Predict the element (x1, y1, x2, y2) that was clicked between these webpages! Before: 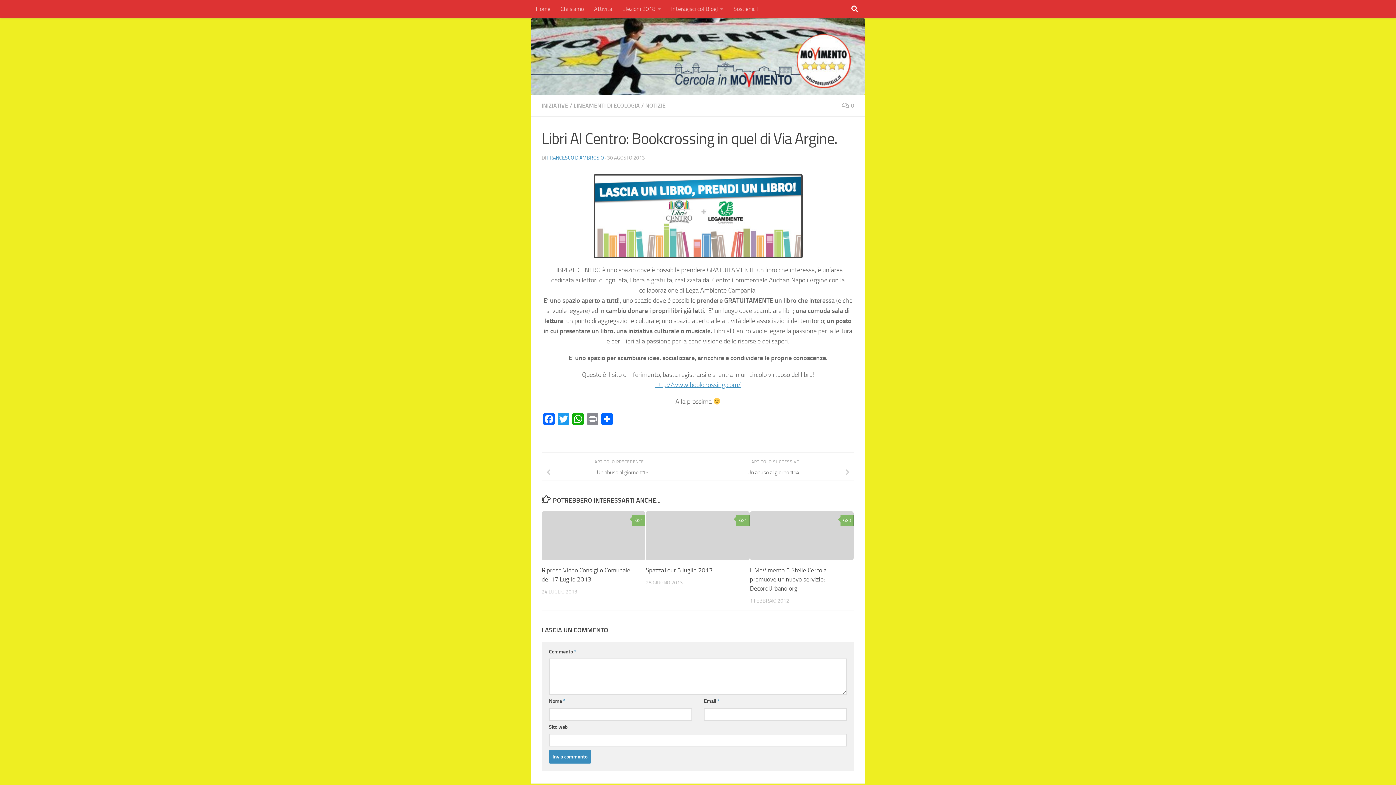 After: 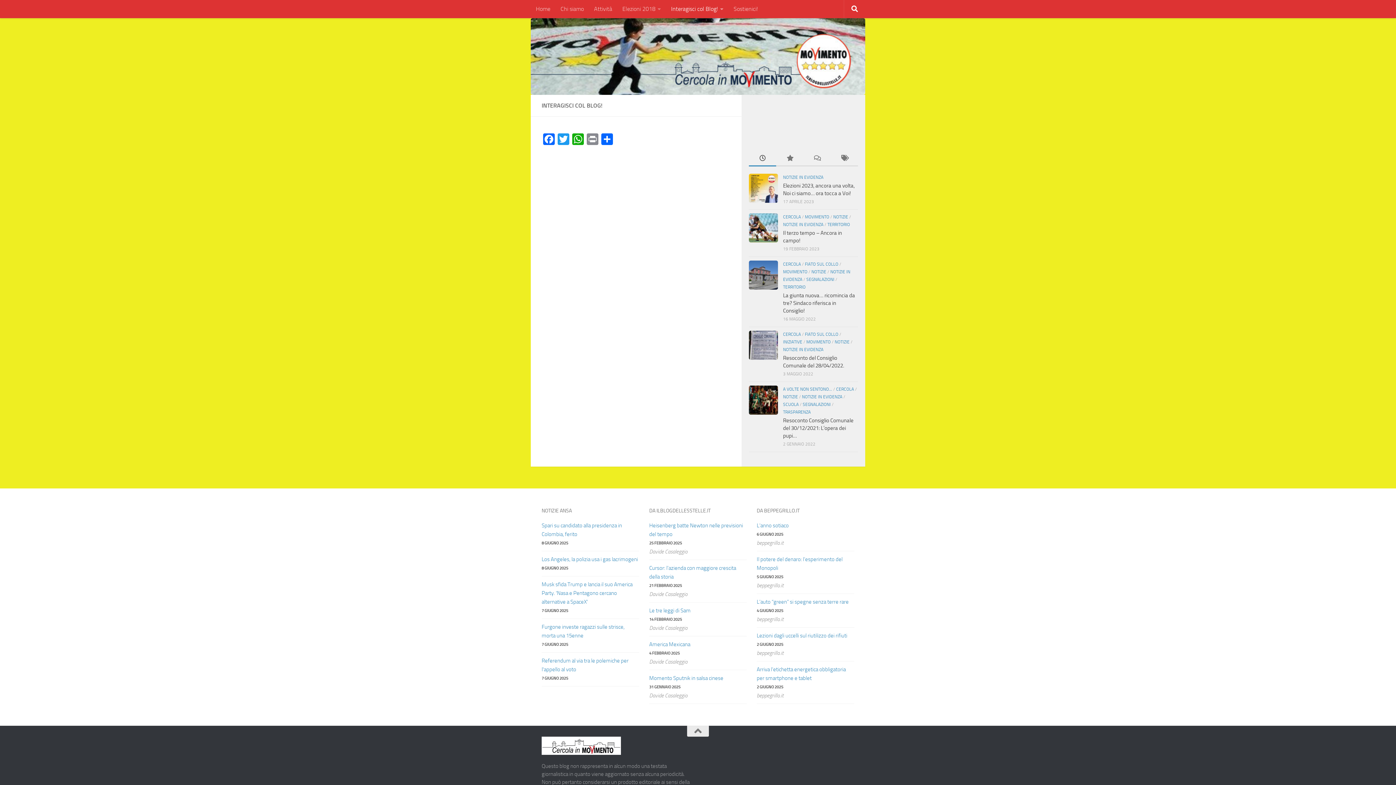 Action: bbox: (666, 0, 728, 18) label: Interagisci col Blog!